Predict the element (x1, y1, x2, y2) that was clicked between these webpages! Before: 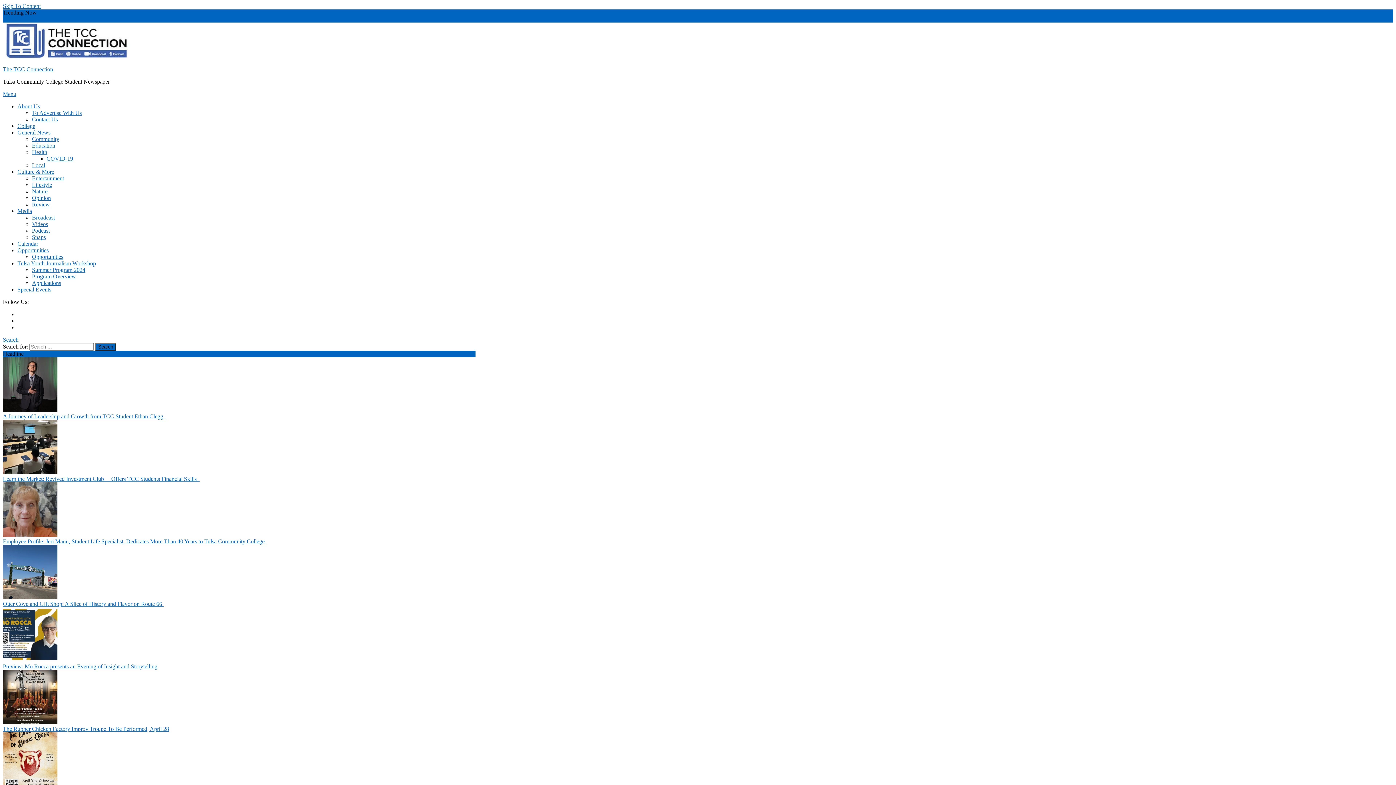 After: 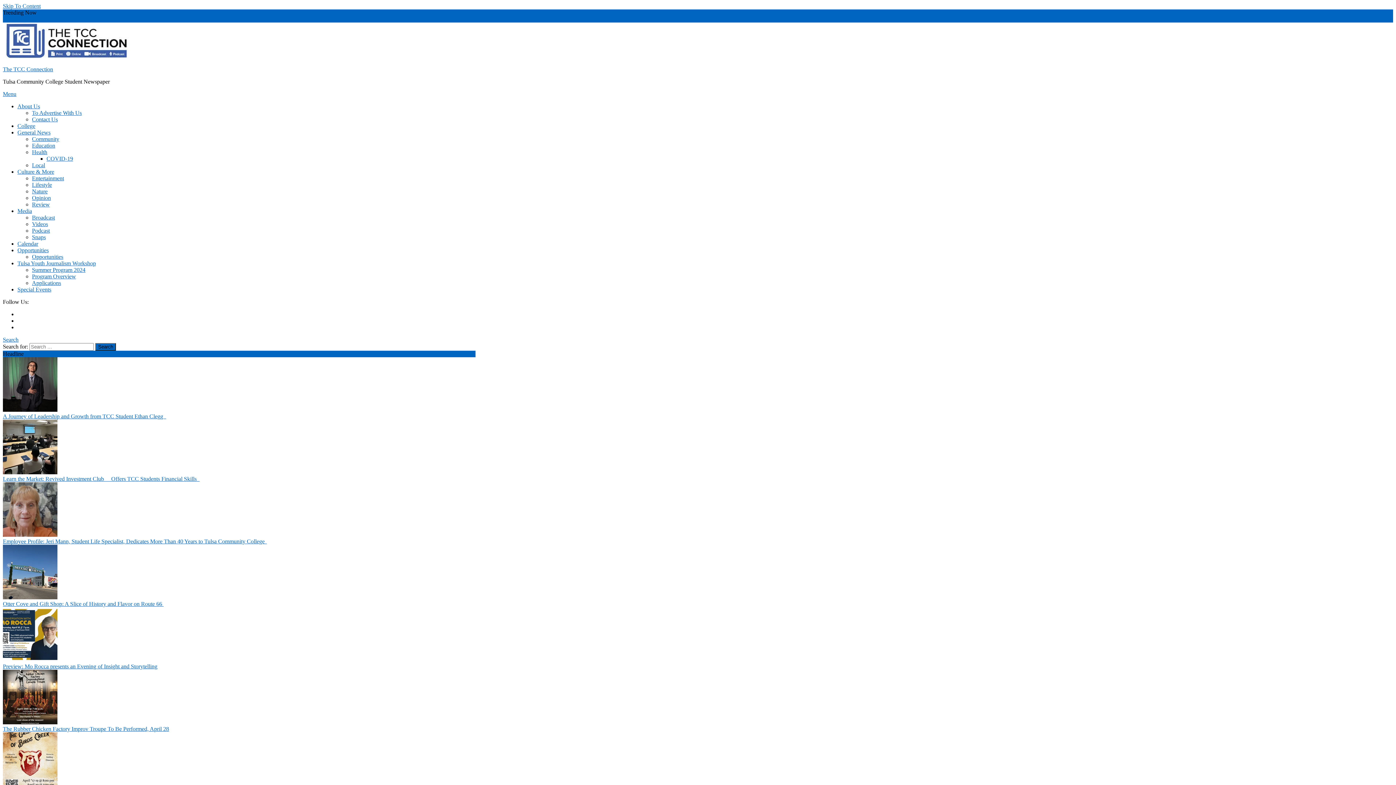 Action: label: Tulsa Youth Journalism Workshop bbox: (17, 260, 96, 266)